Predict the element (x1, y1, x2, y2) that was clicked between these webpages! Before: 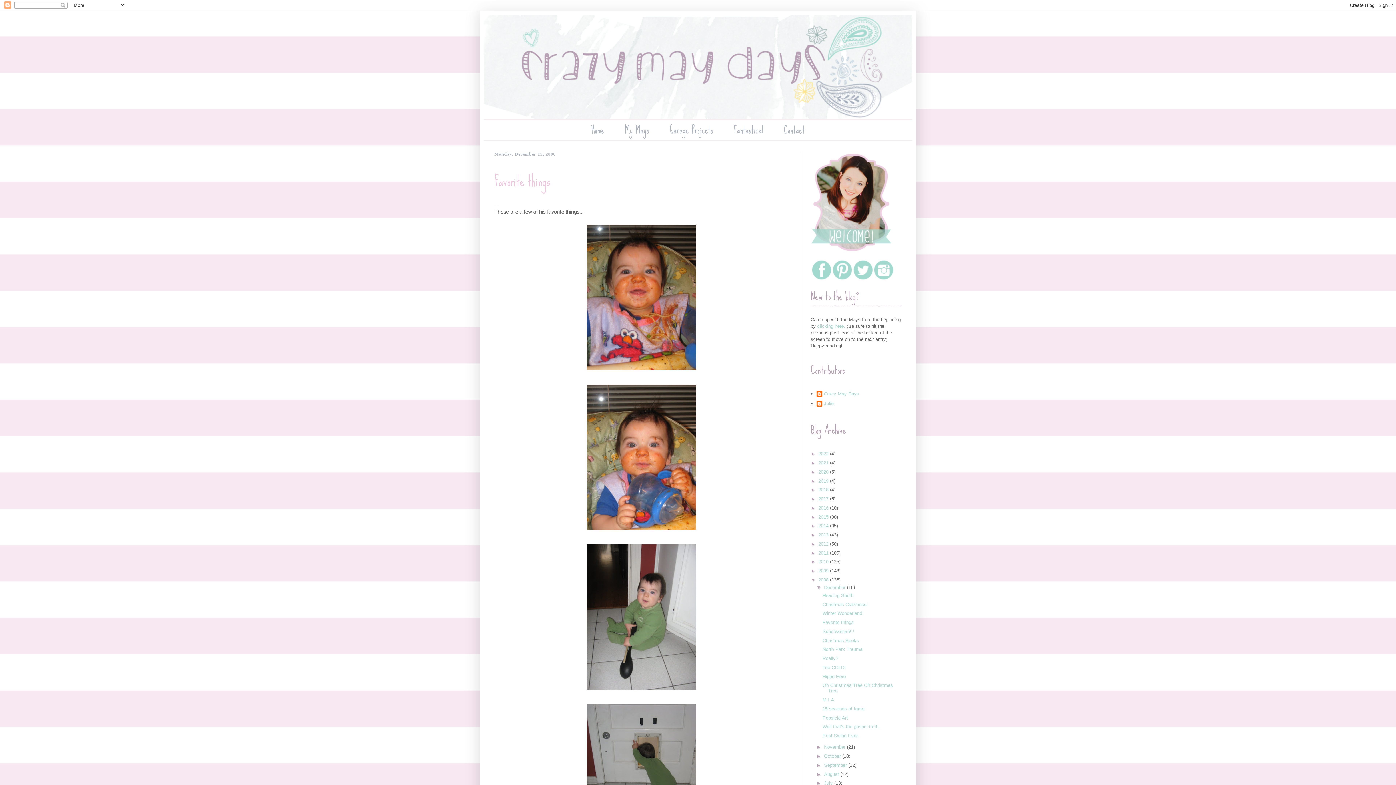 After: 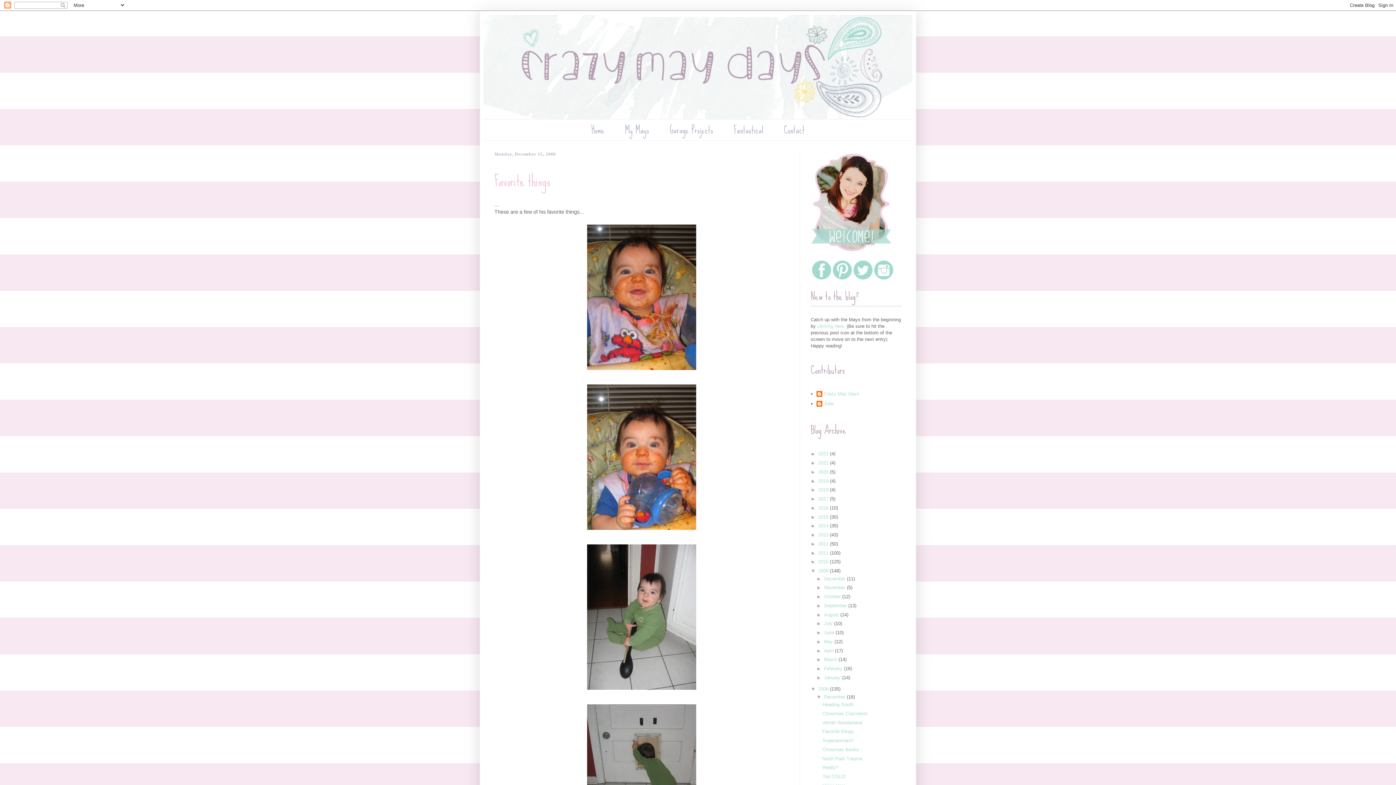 Action: bbox: (810, 568, 818, 573) label: ►  